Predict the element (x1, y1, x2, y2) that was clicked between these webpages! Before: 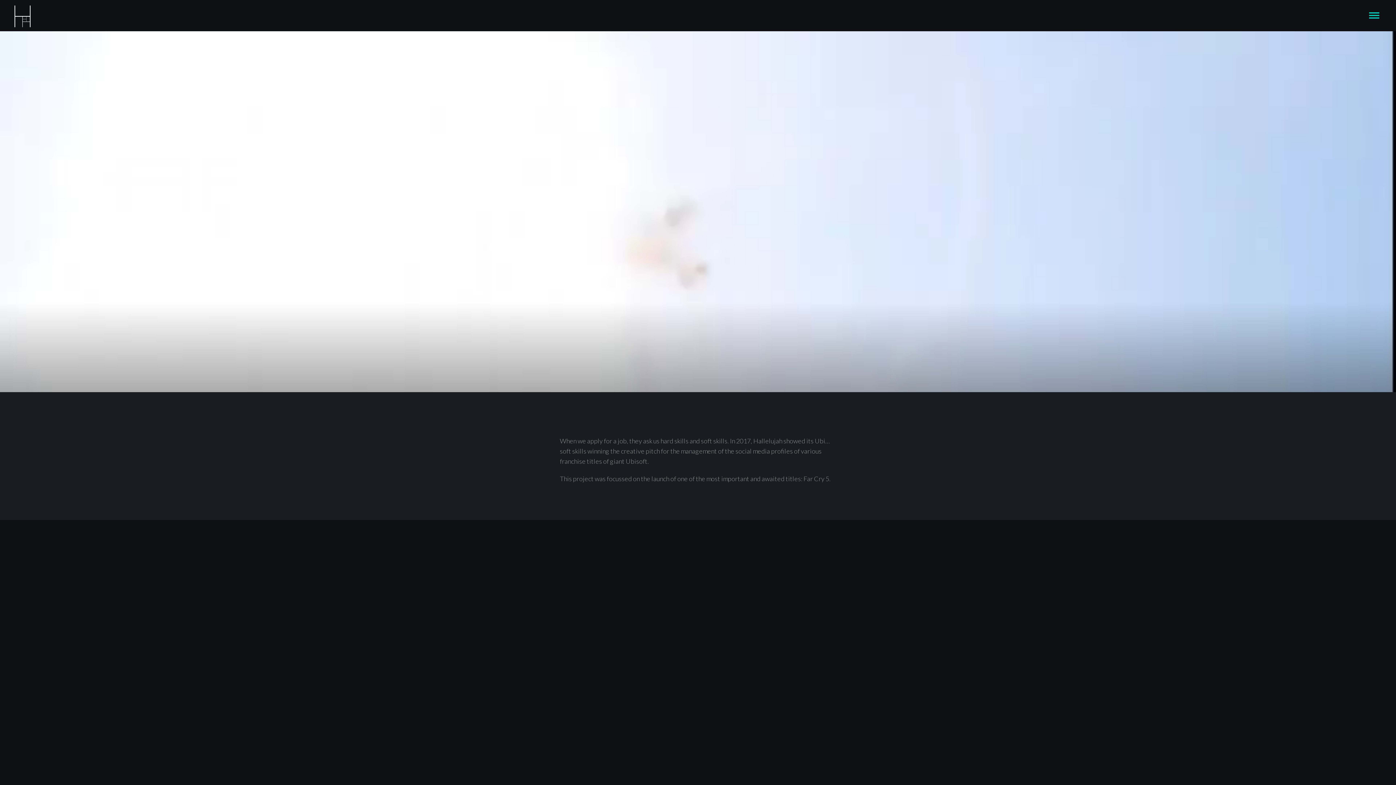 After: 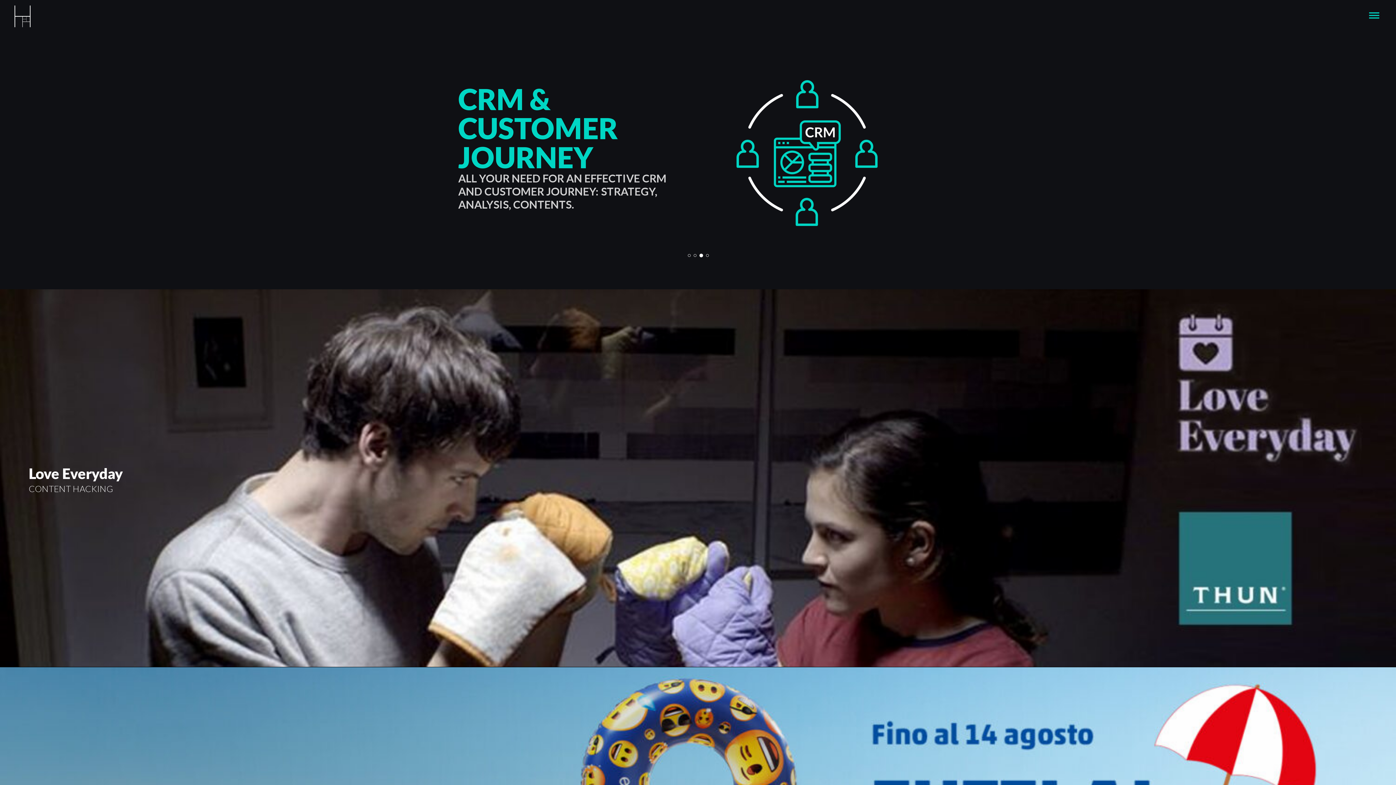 Action: bbox: (14, 11, 30, 19)